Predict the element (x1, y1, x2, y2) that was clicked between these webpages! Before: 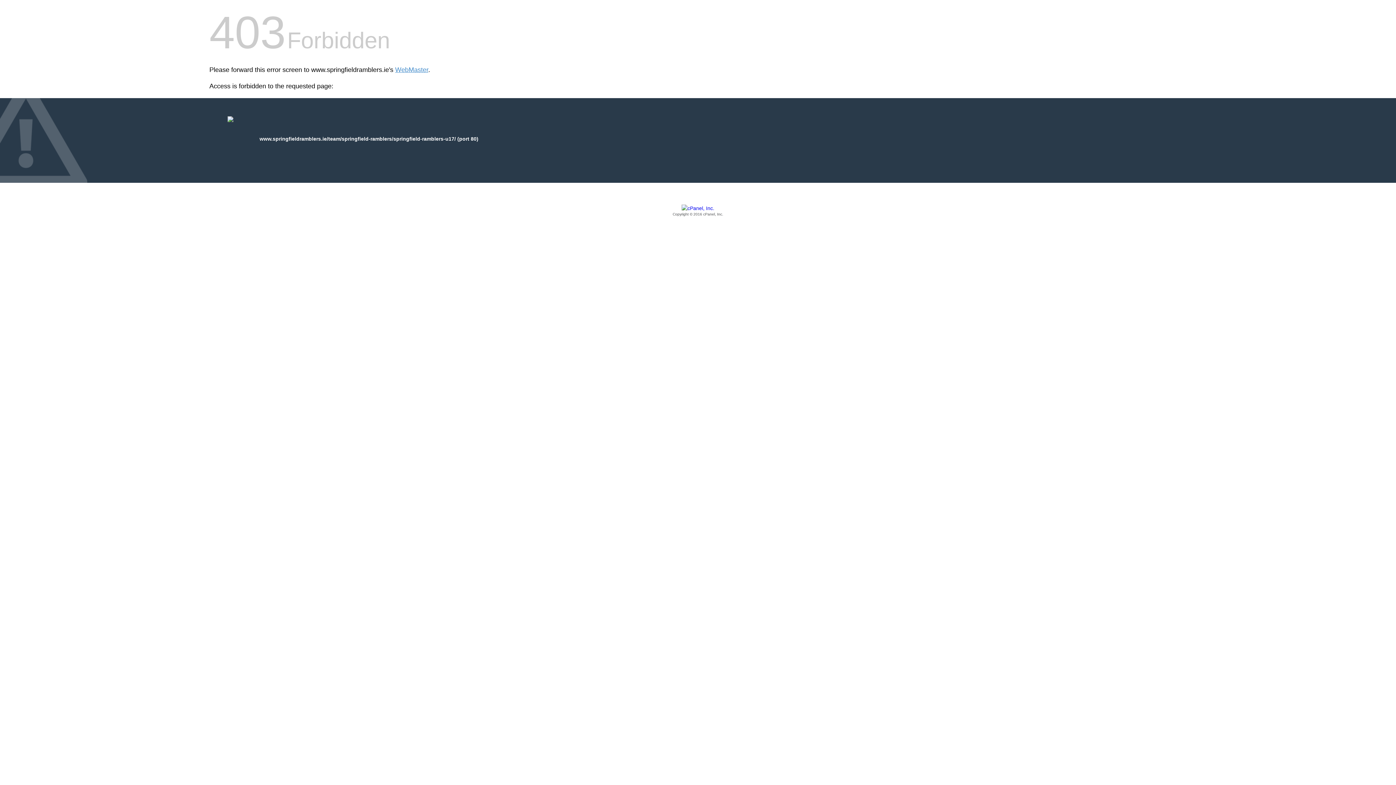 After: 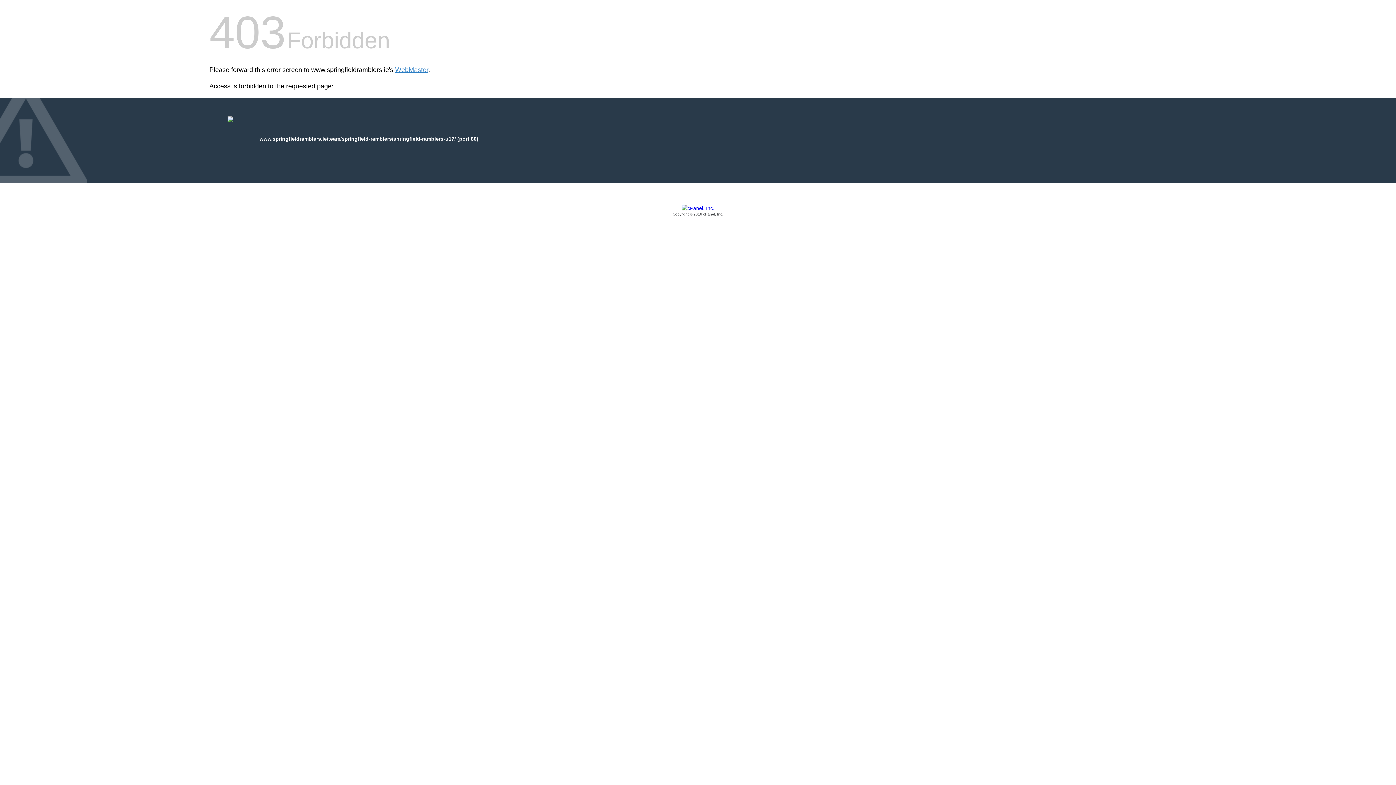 Action: label: Copyright © 2016 cPanel, Inc. bbox: (209, 205, 1186, 217)